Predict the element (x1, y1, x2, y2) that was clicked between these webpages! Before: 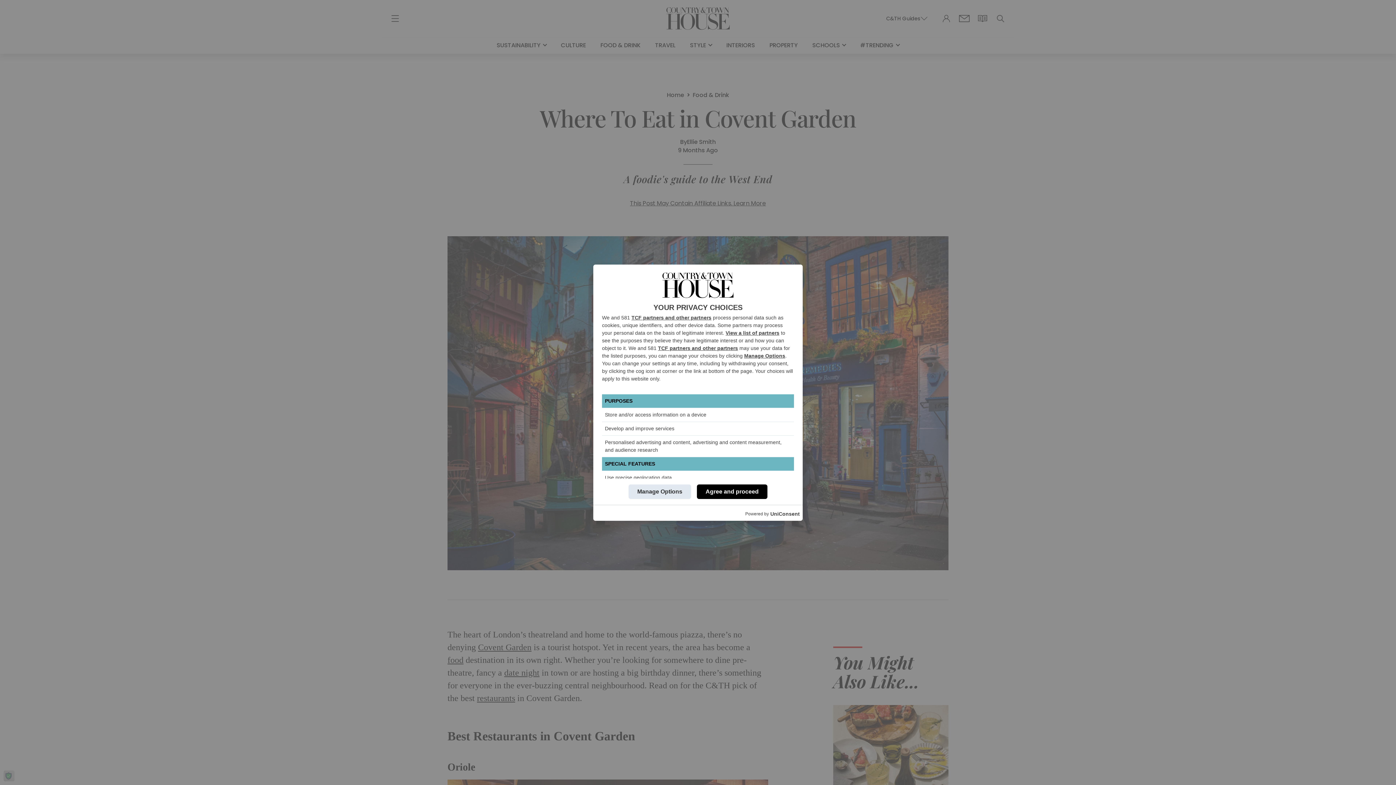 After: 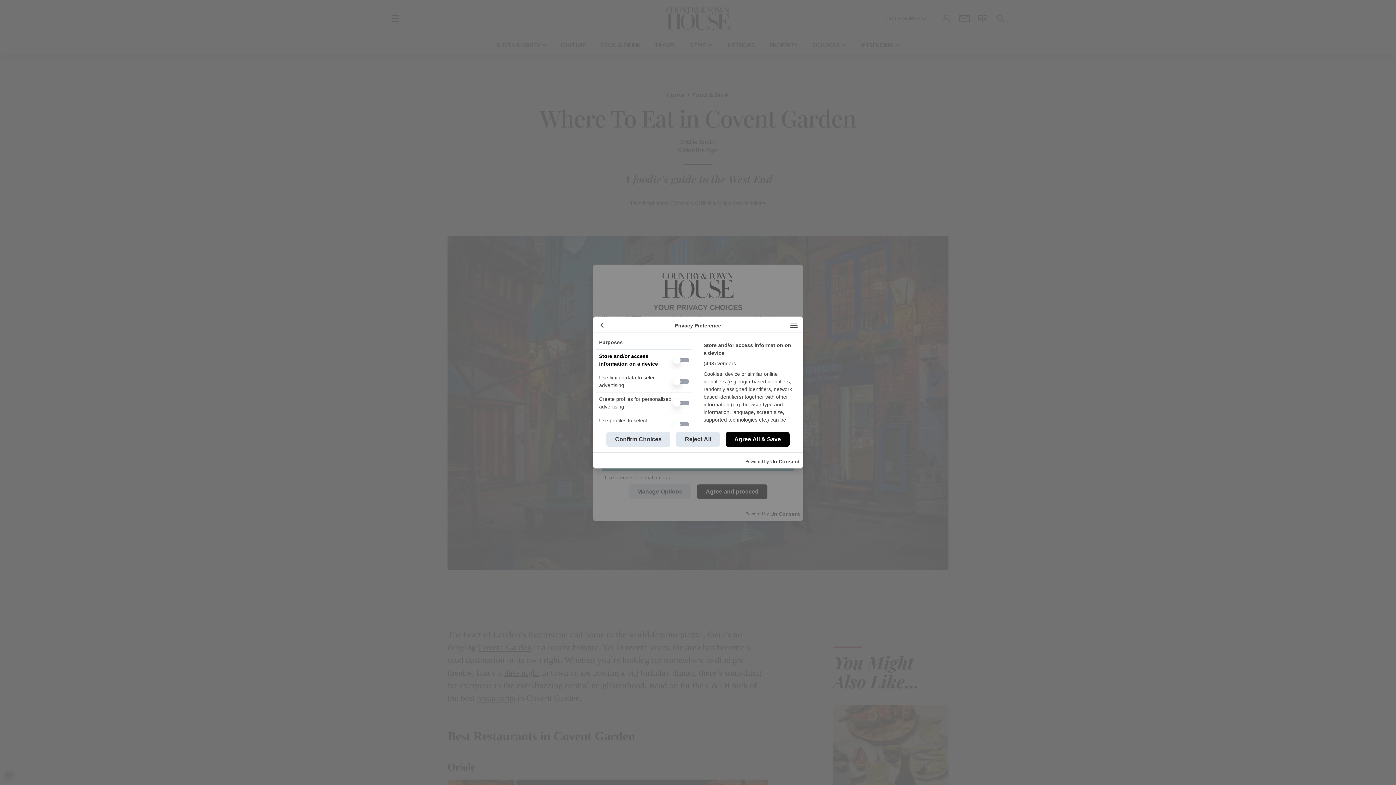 Action: bbox: (744, 352, 785, 358) label: Manage Options